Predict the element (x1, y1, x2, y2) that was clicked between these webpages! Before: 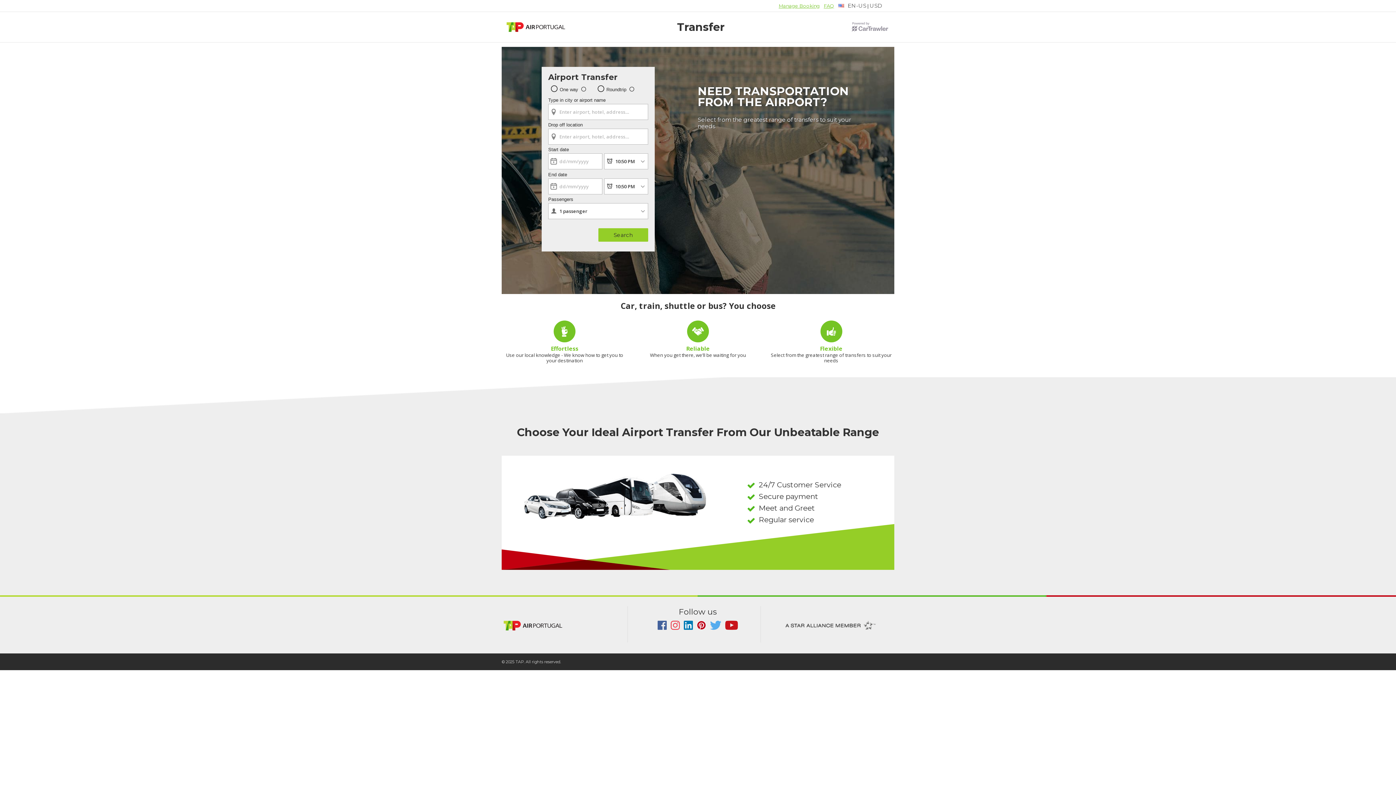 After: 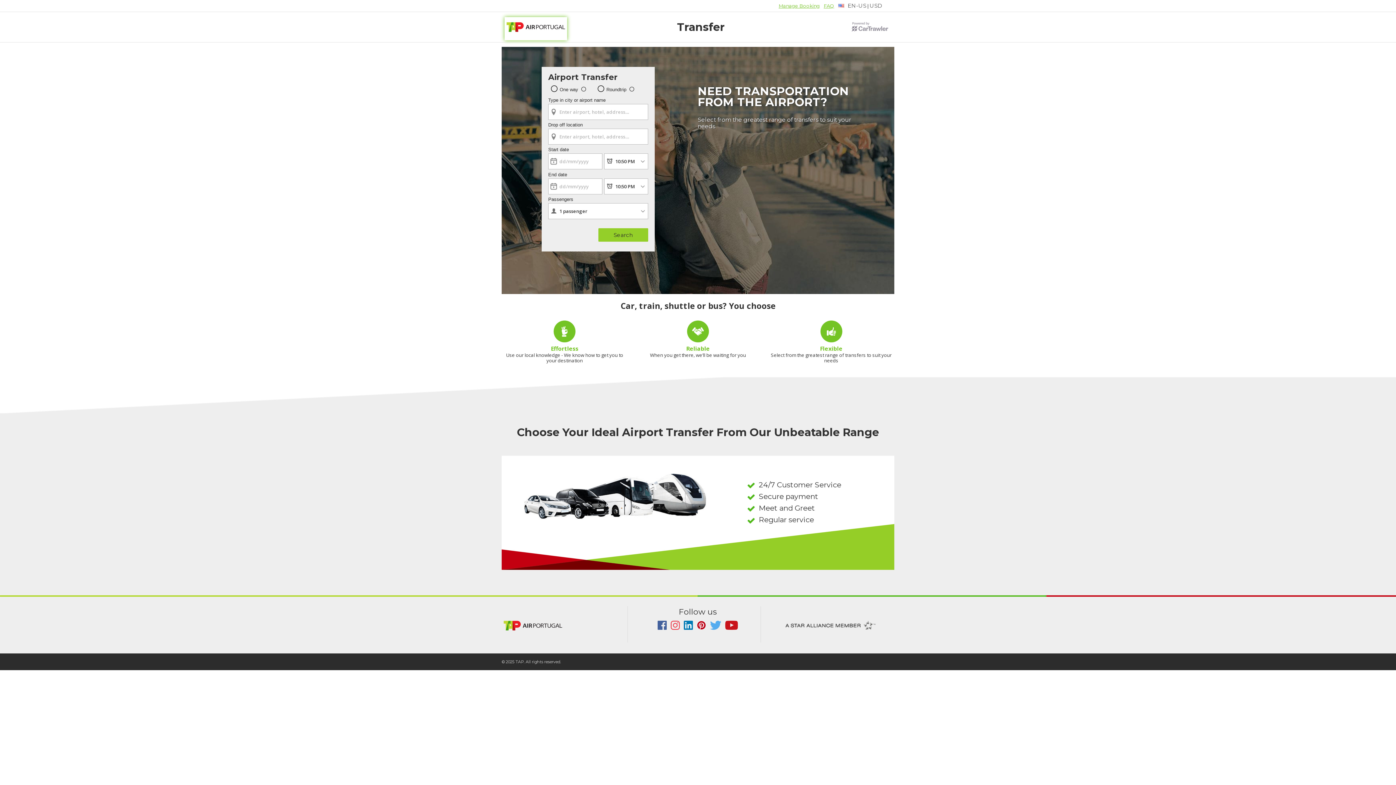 Action: bbox: (504, 17, 567, 40)